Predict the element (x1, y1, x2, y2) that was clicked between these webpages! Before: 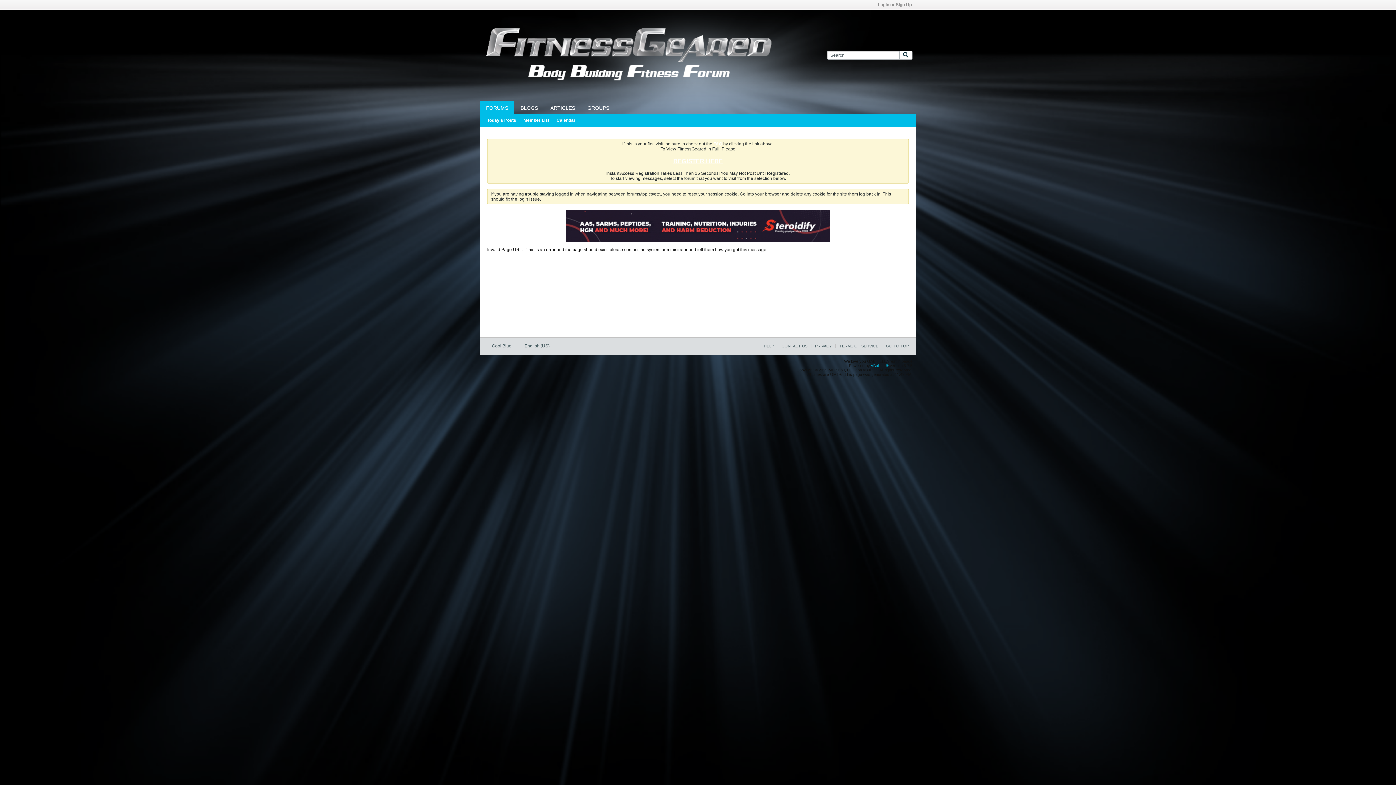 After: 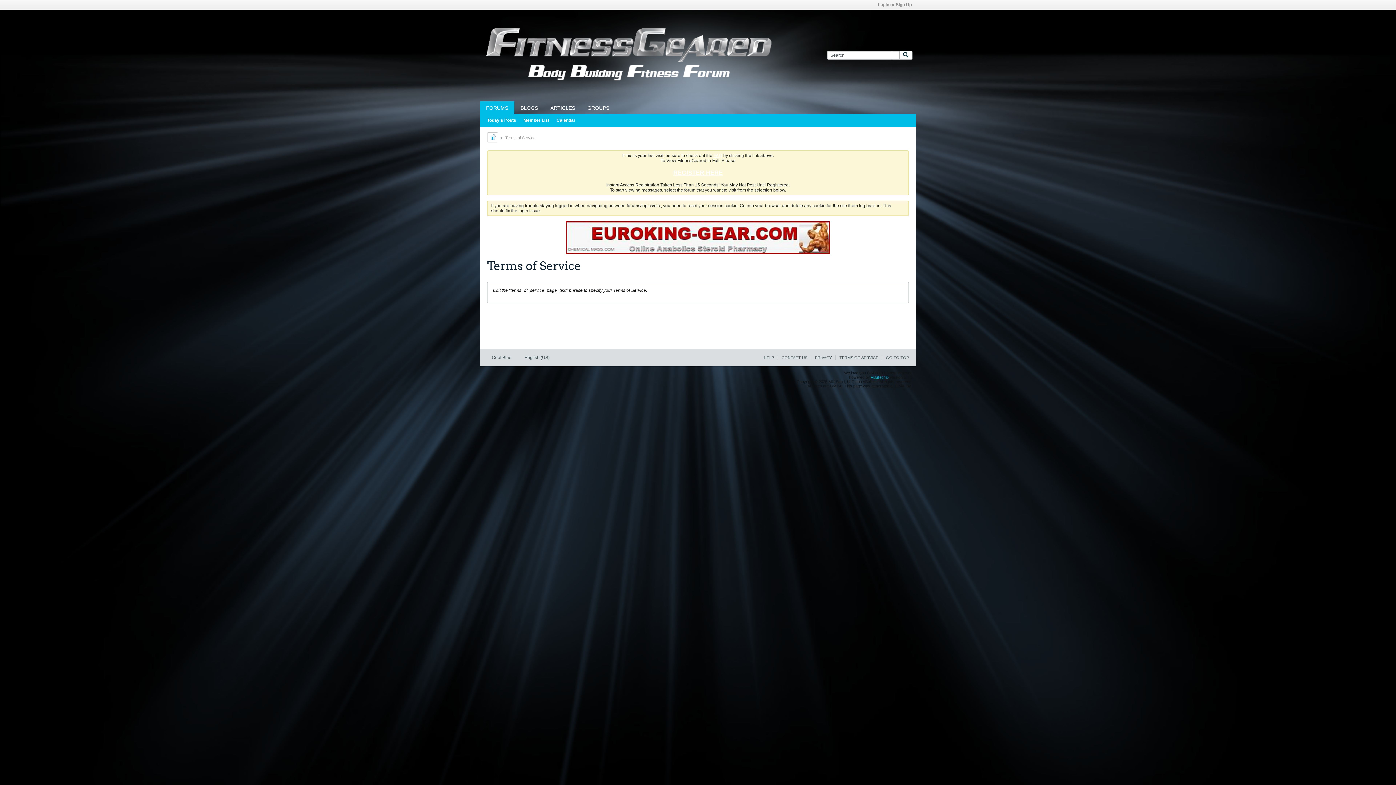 Action: label: TERMS OF SERVICE bbox: (835, 344, 878, 348)